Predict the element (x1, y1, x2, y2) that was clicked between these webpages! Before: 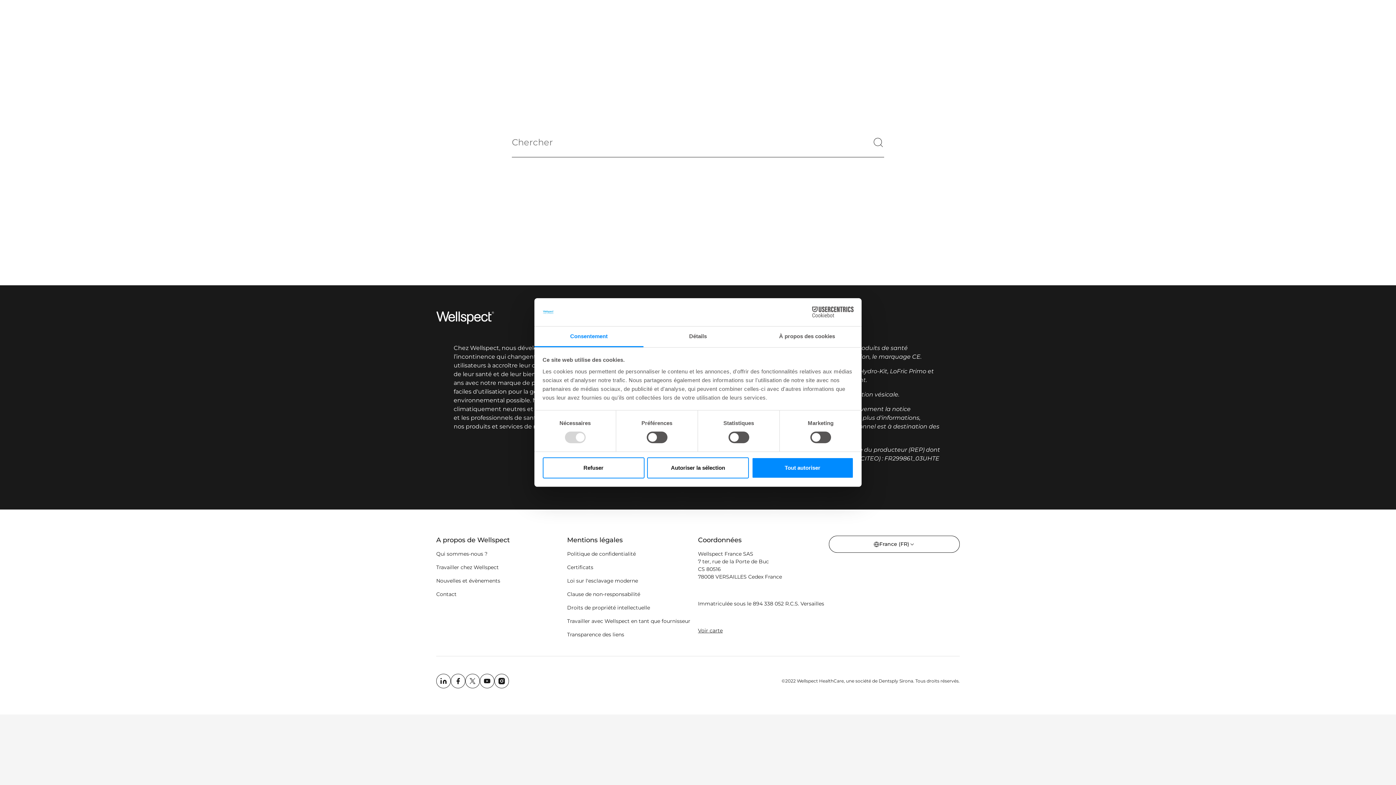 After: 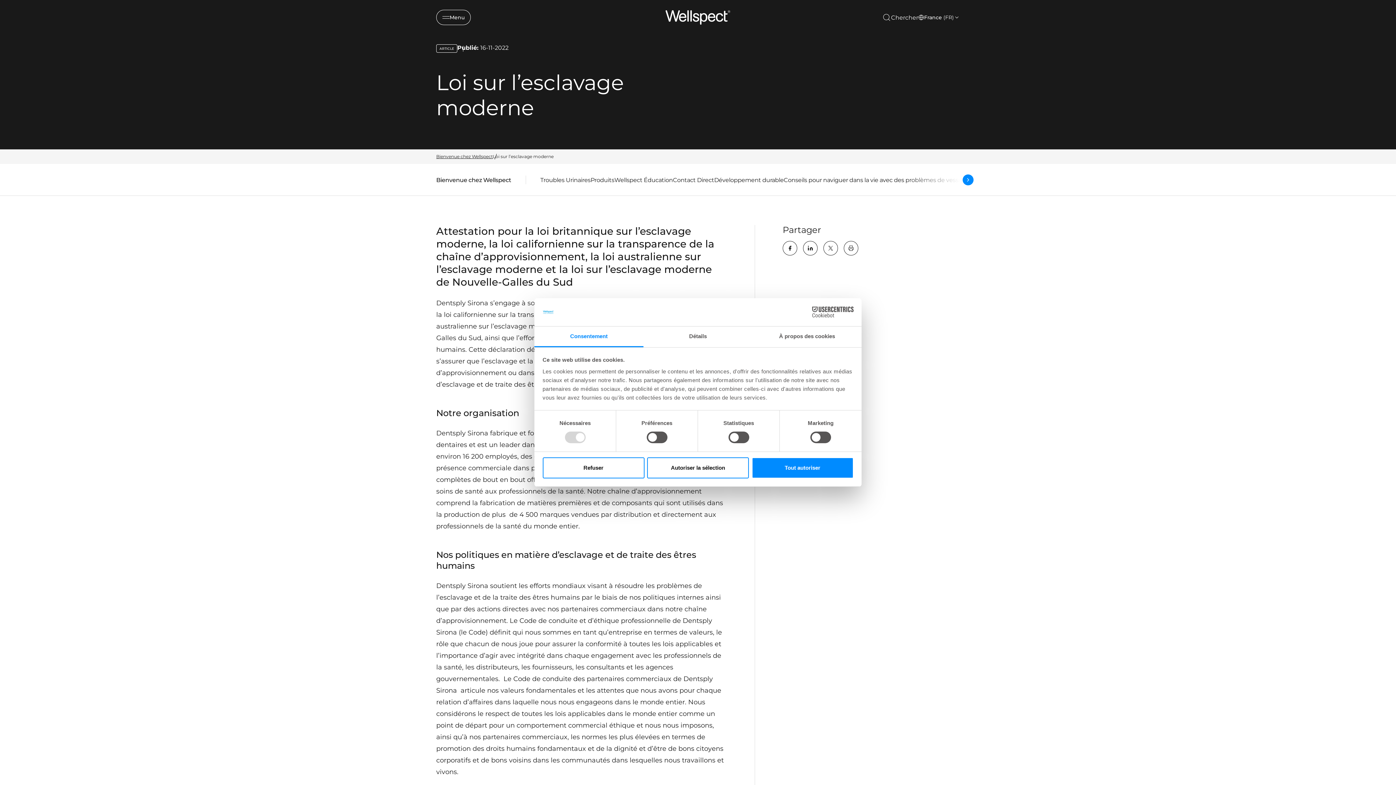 Action: bbox: (567, 577, 638, 584) label: Loi sur l'esclavage moderne